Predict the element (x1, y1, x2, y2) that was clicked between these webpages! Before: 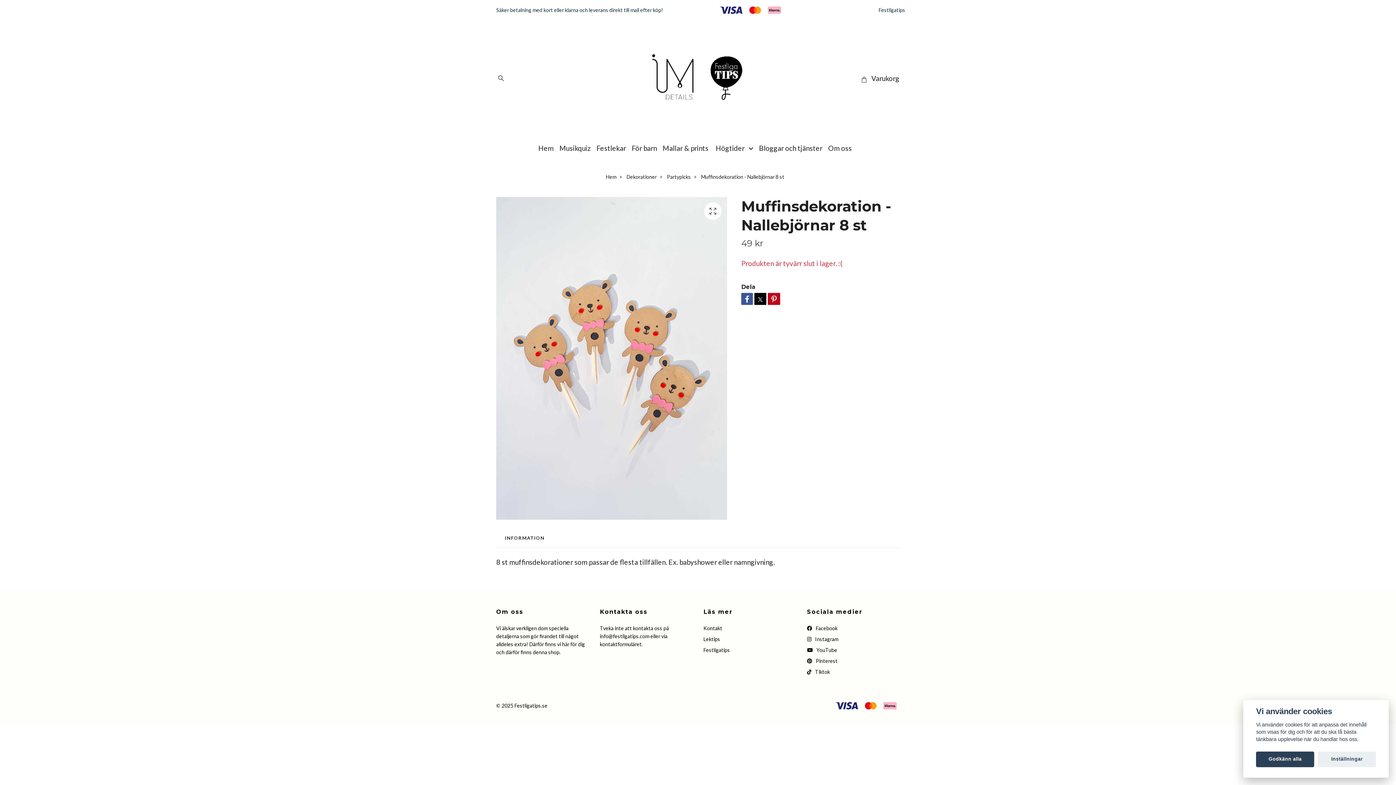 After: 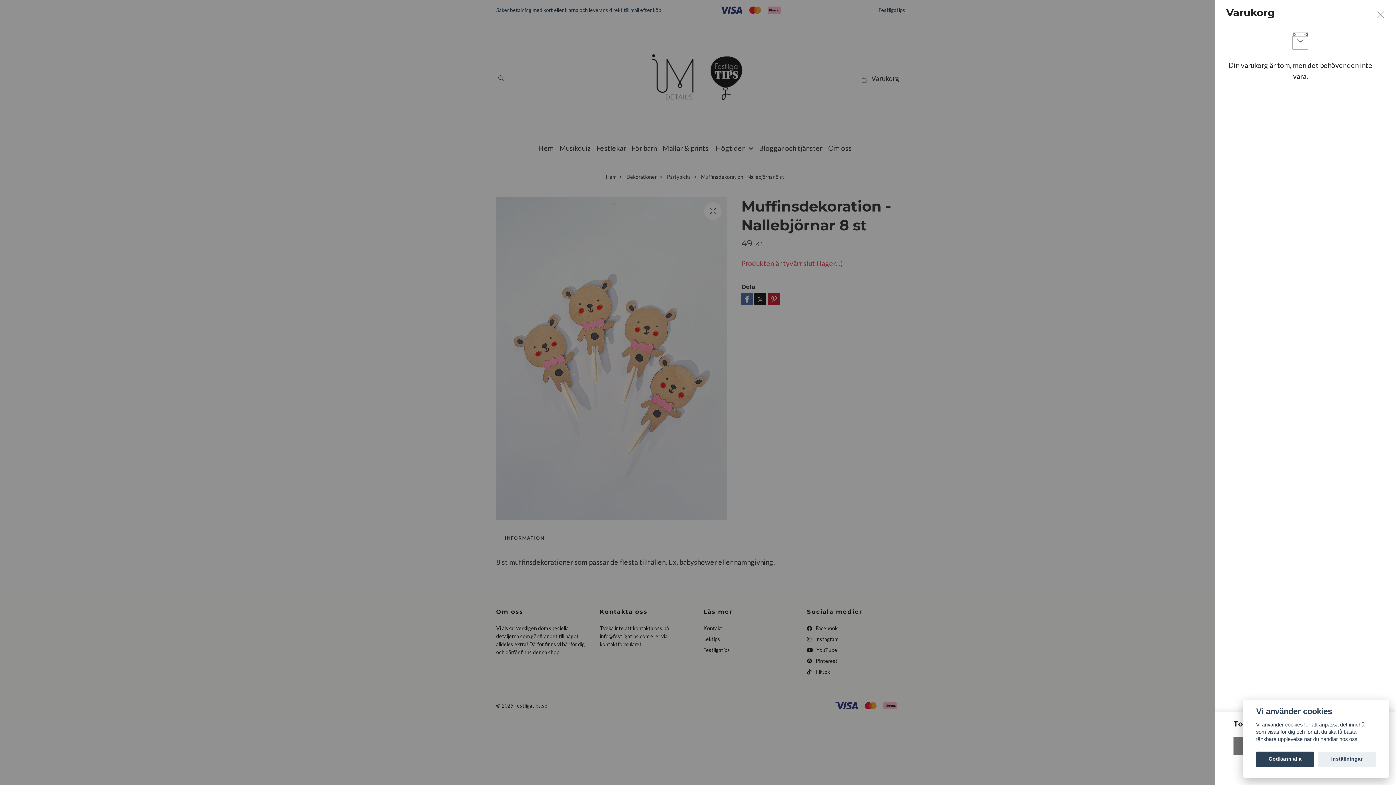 Action: label:  Varukorg bbox: (860, 74, 899, 82)